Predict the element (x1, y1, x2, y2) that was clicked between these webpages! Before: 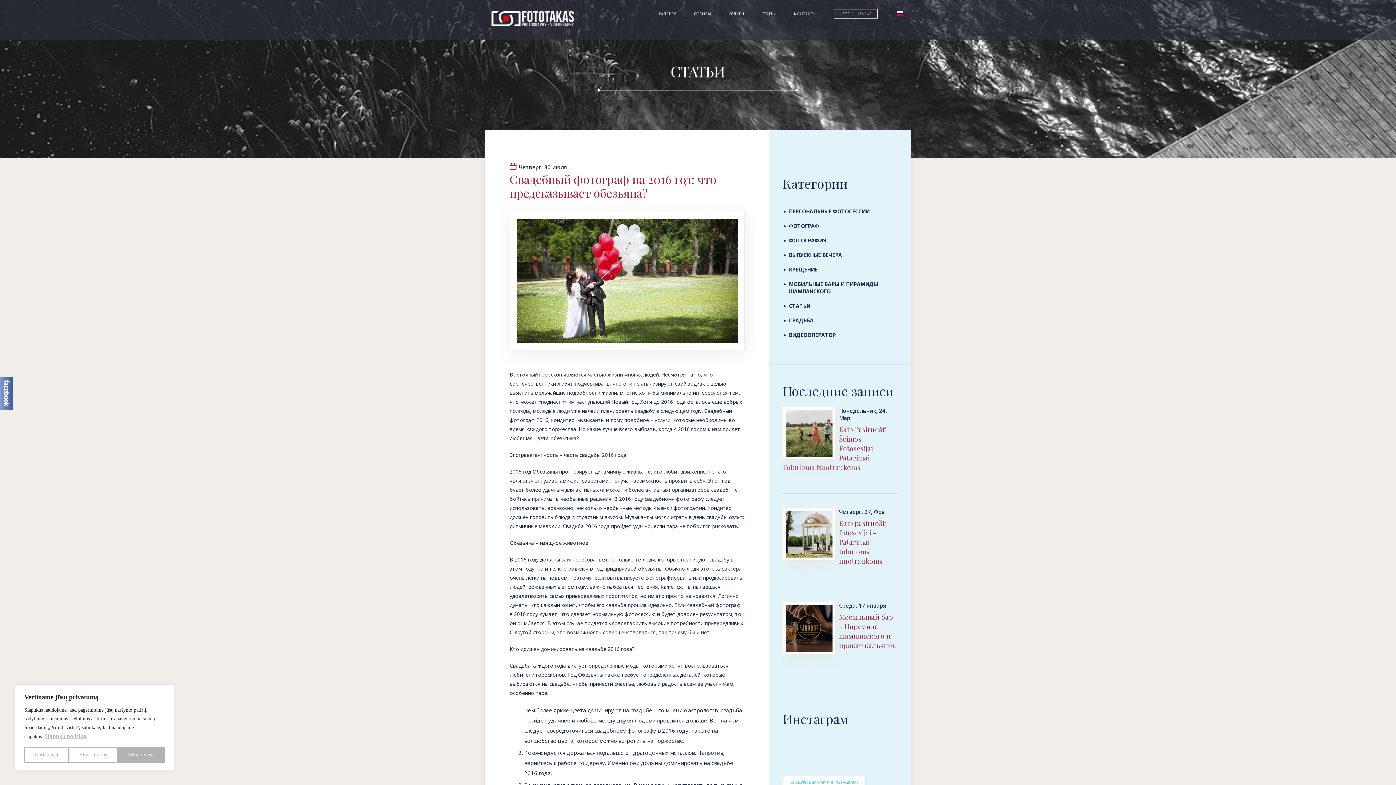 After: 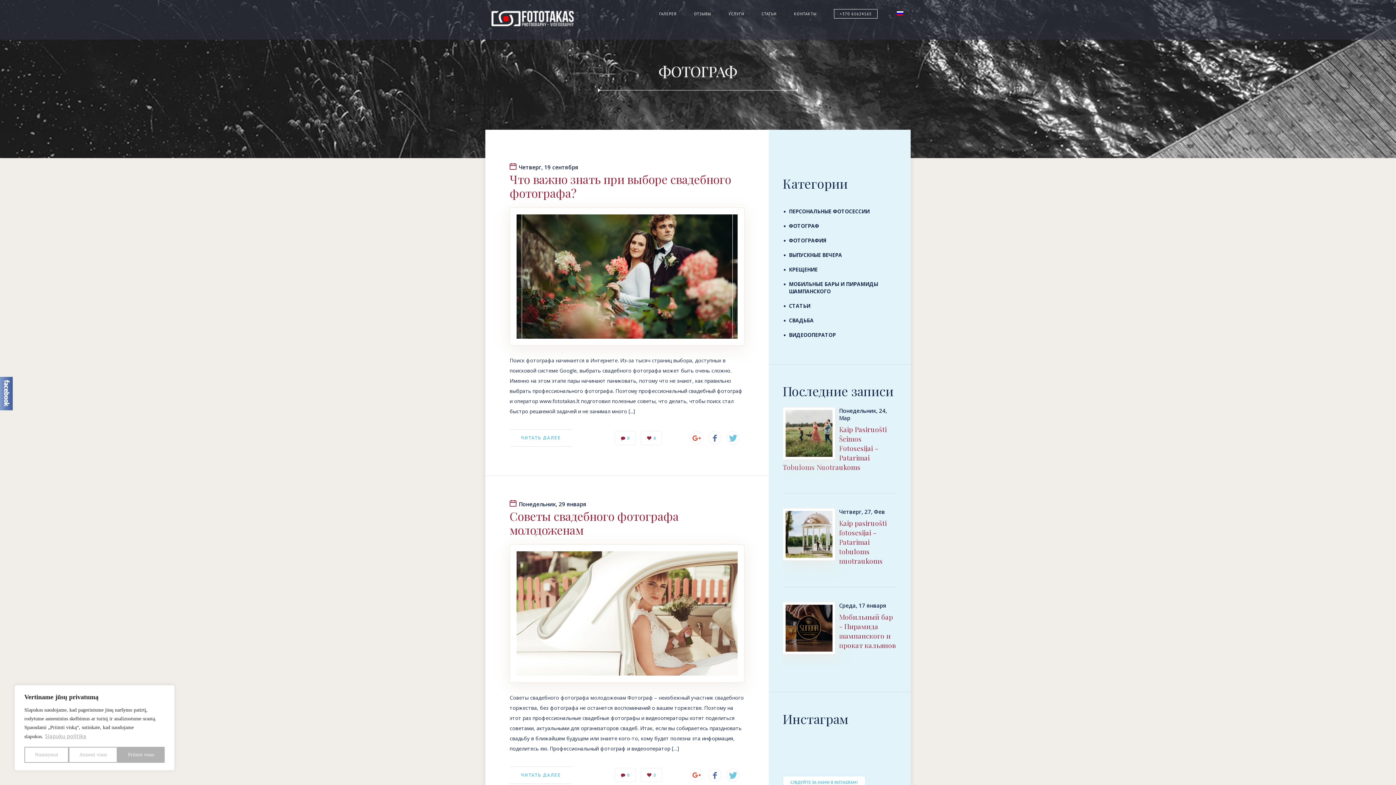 Action: bbox: (789, 222, 819, 229) label: ФОТОГРАФ